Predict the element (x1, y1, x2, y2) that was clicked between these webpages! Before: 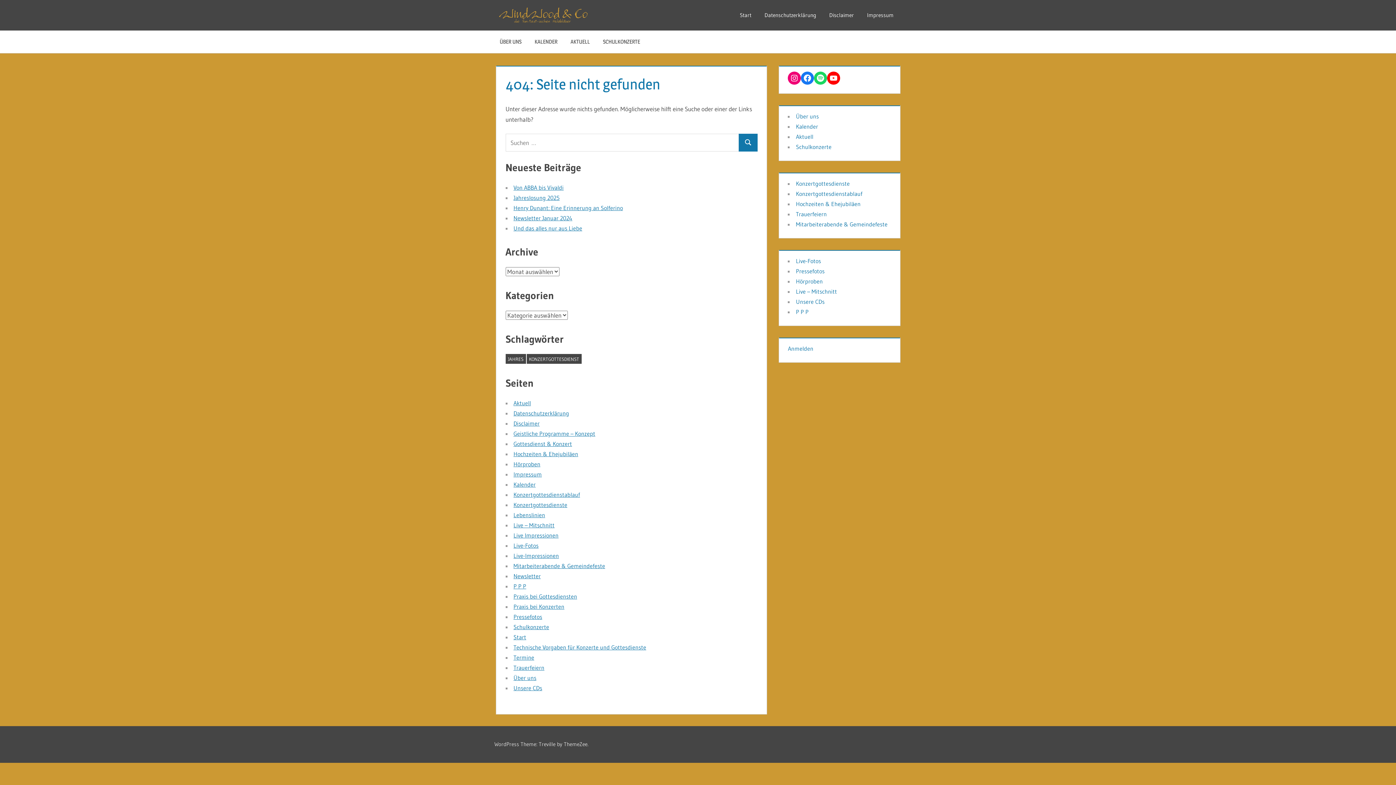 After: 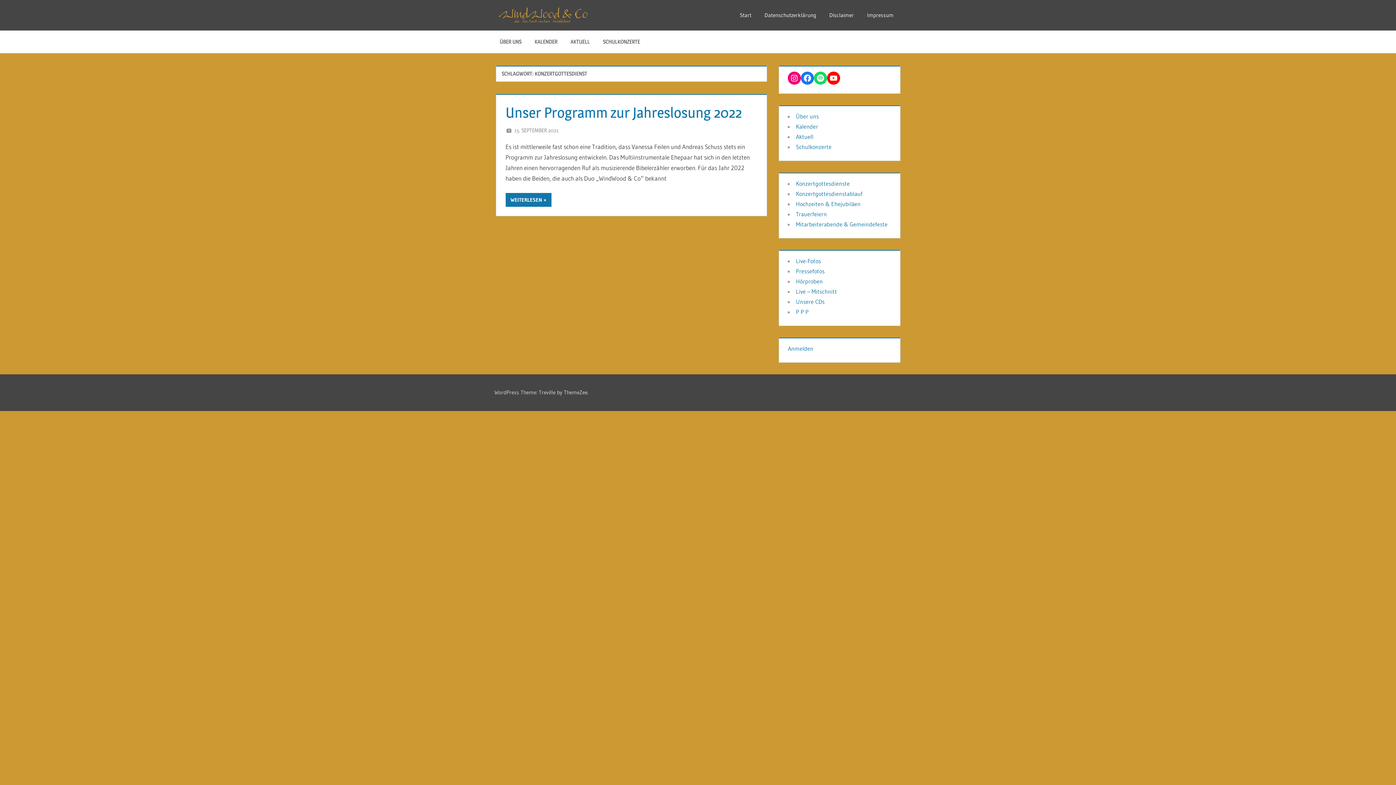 Action: bbox: (526, 354, 581, 364) label: Konzertgottesdienst (1 Eintrag)